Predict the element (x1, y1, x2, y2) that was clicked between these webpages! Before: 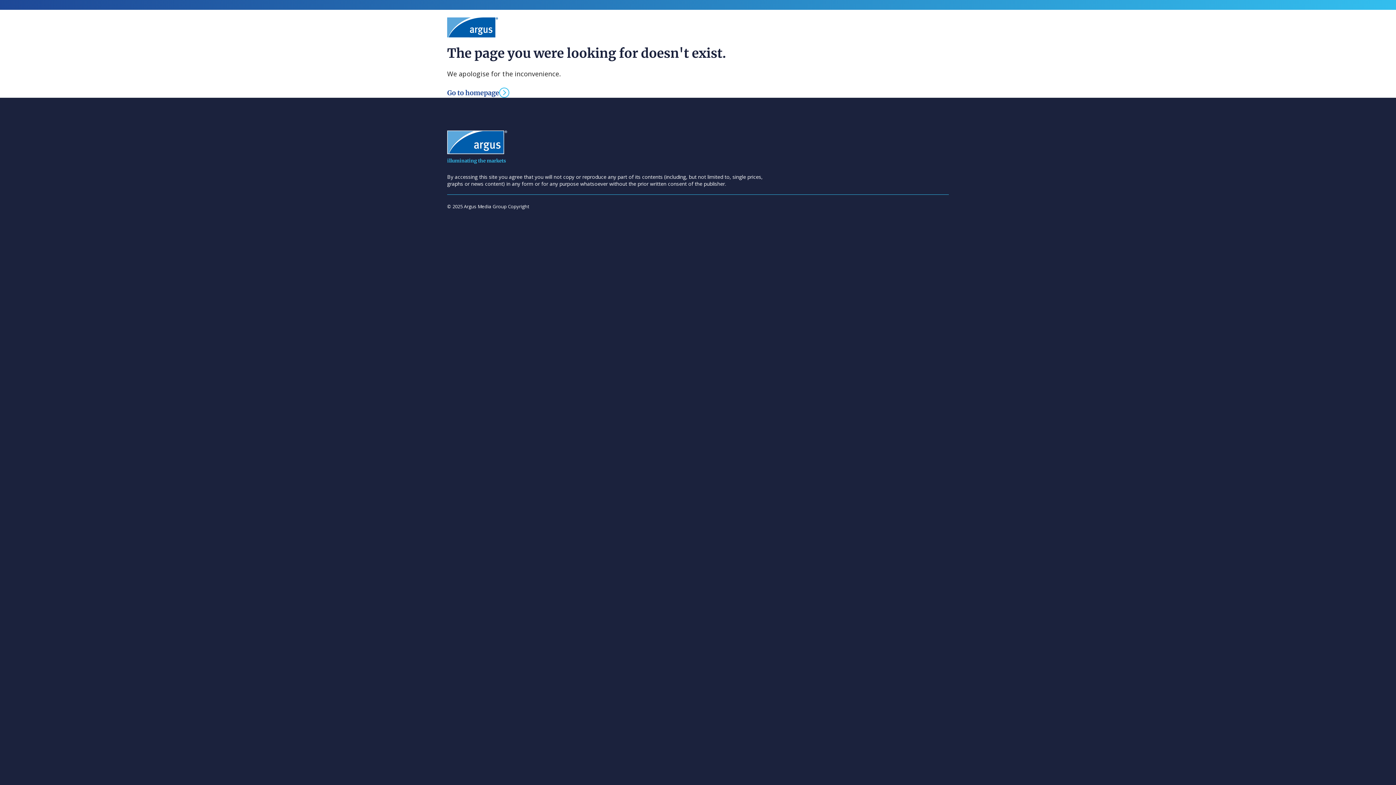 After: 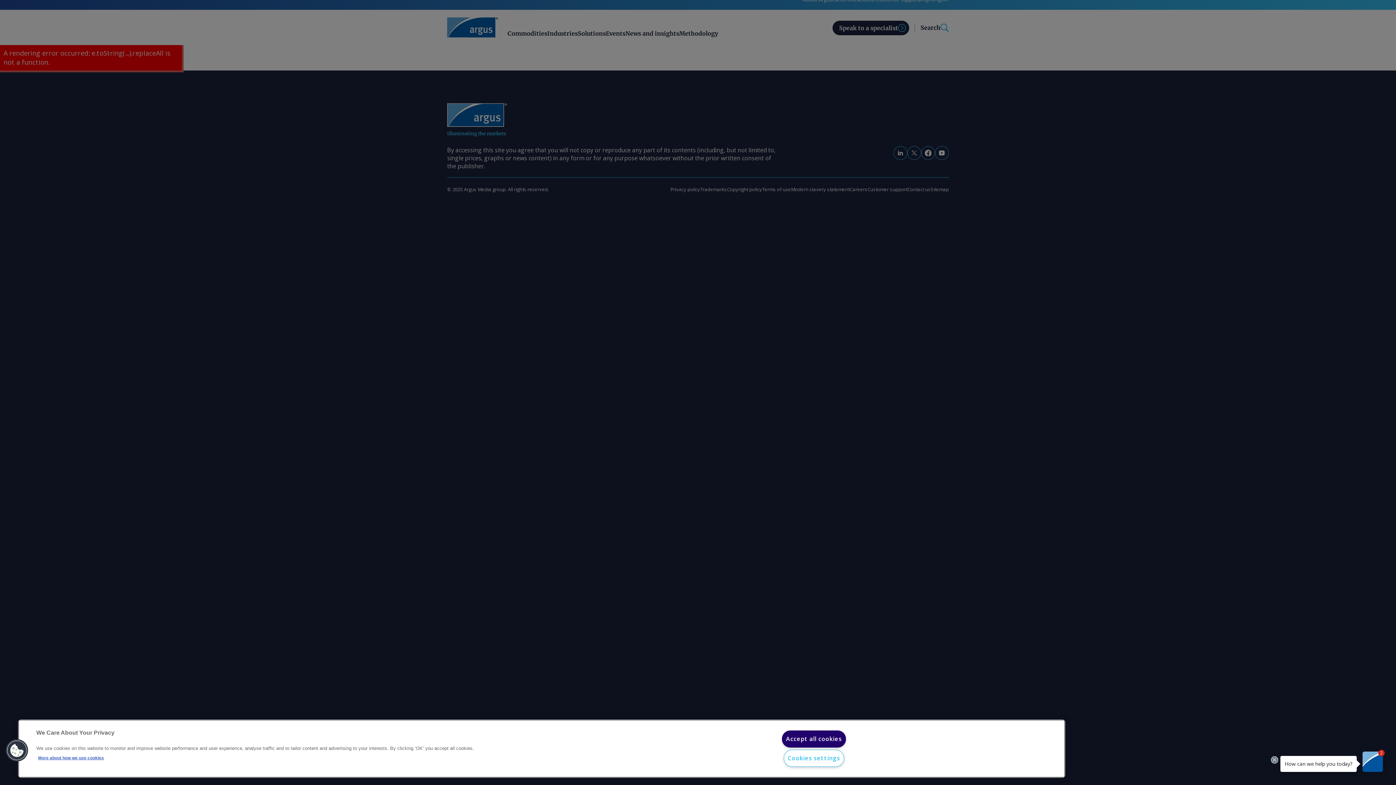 Action: bbox: (447, 87, 509, 97) label: Go to homepage